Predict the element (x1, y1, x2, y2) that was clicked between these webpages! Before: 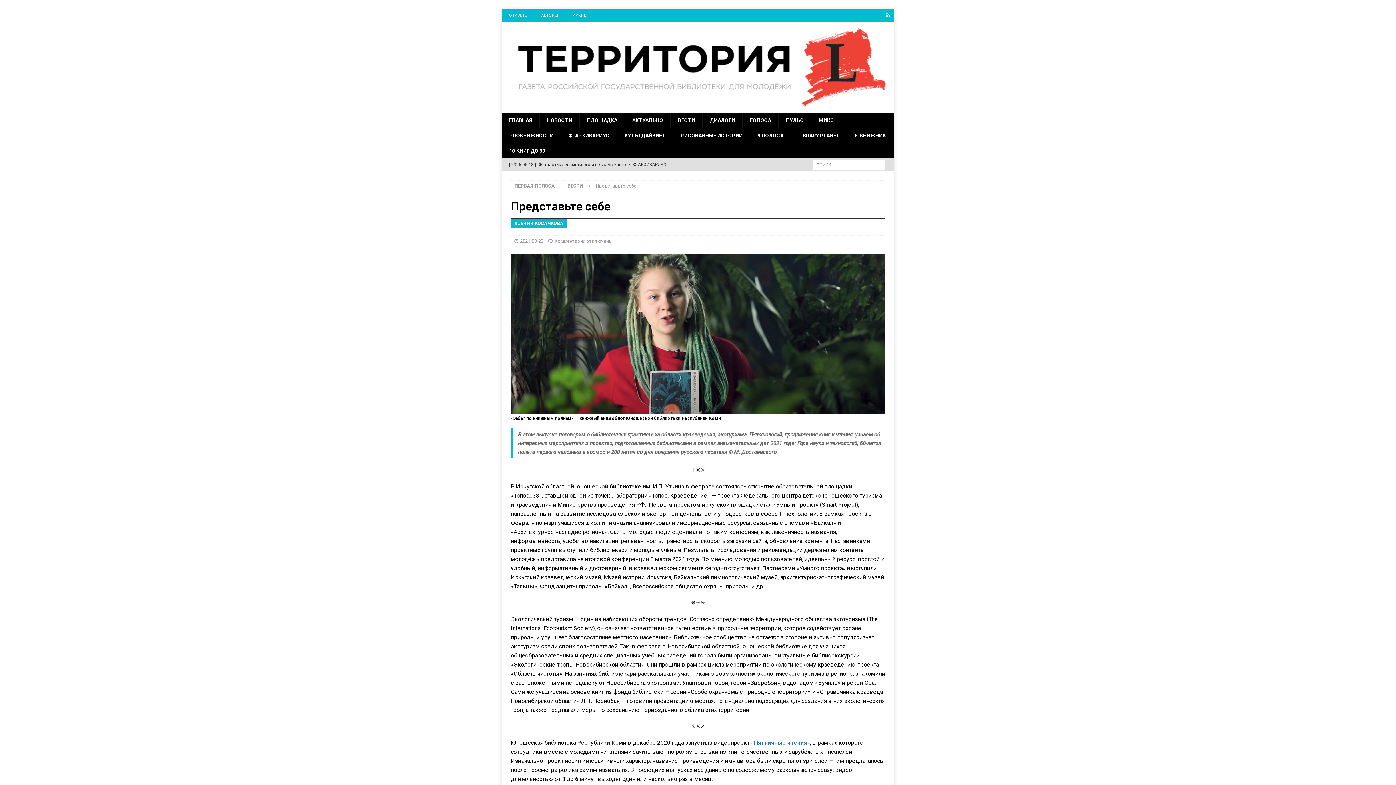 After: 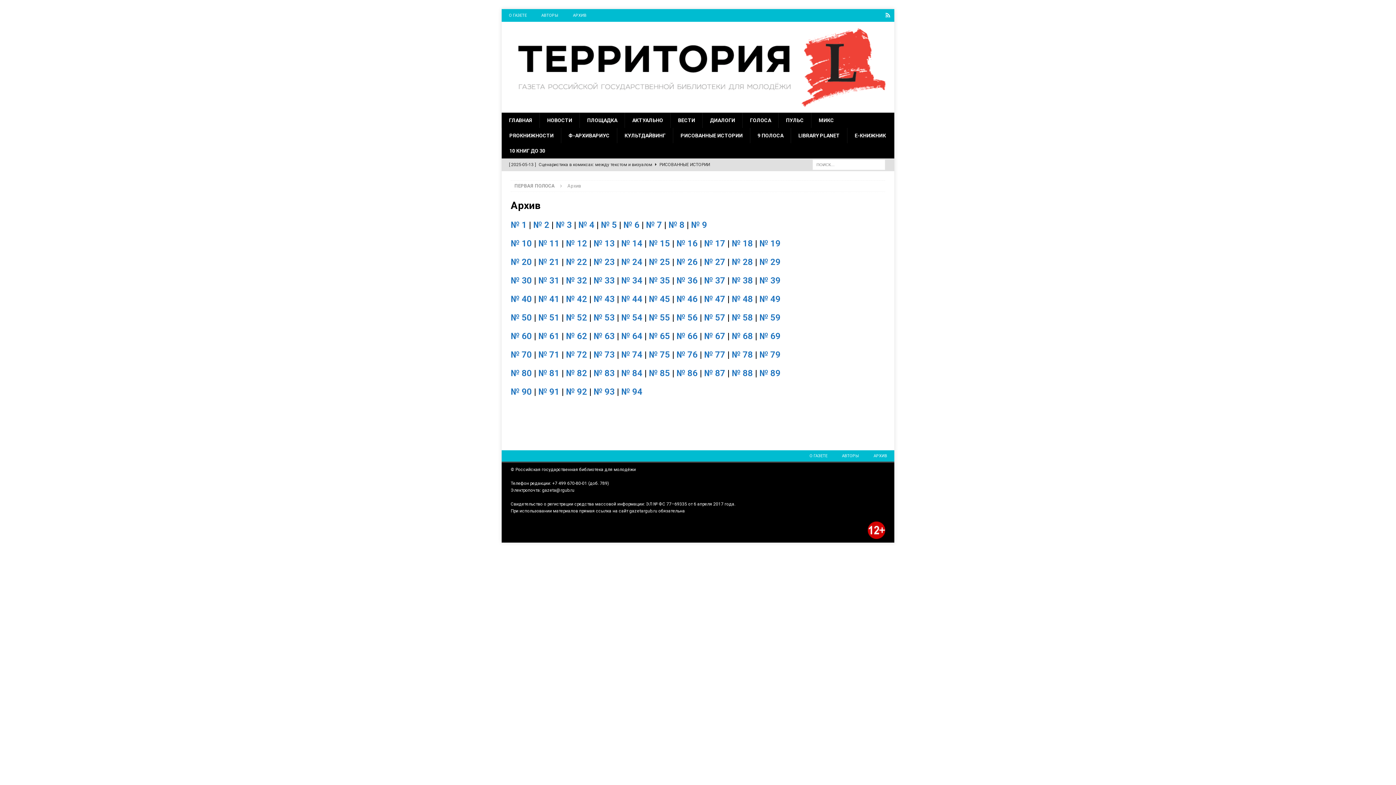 Action: label: АРХИВ bbox: (565, 9, 593, 21)